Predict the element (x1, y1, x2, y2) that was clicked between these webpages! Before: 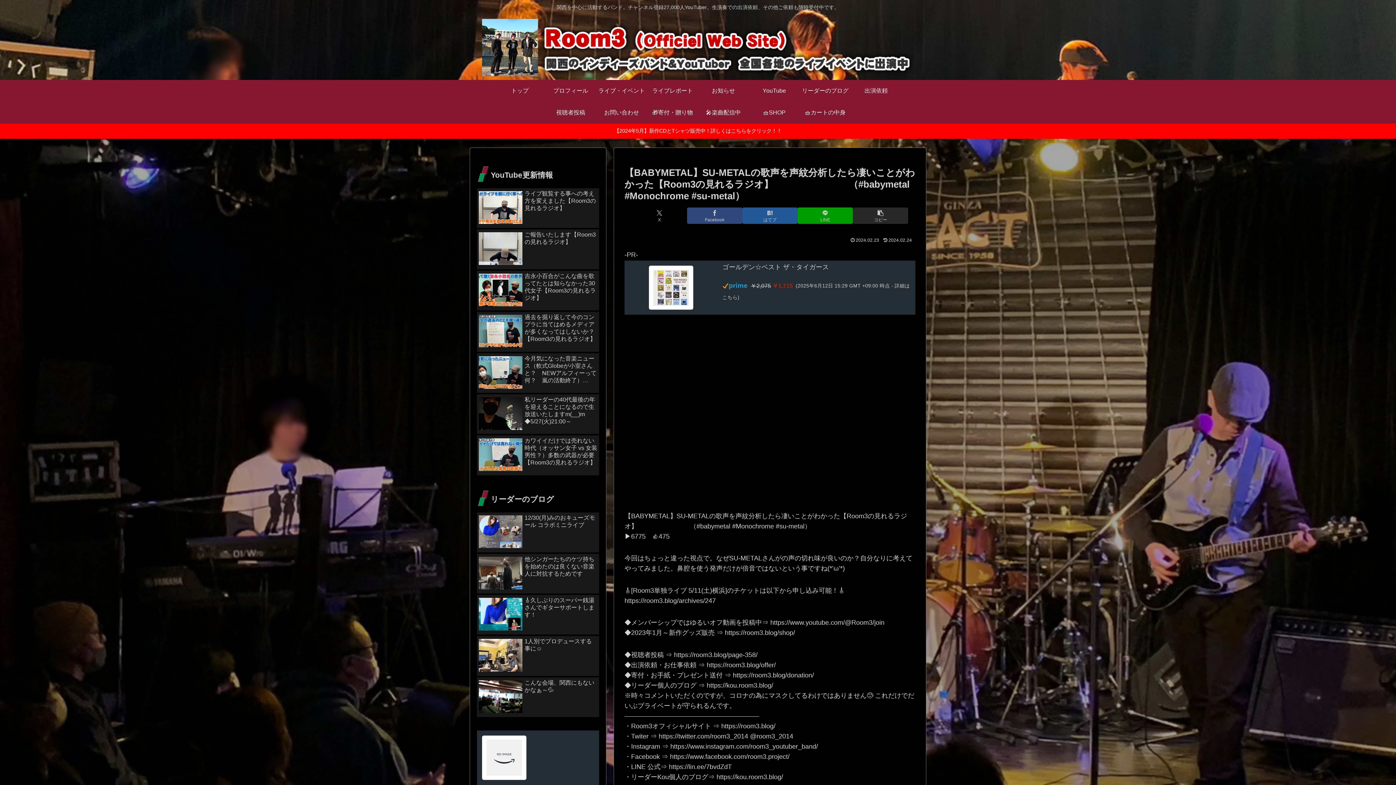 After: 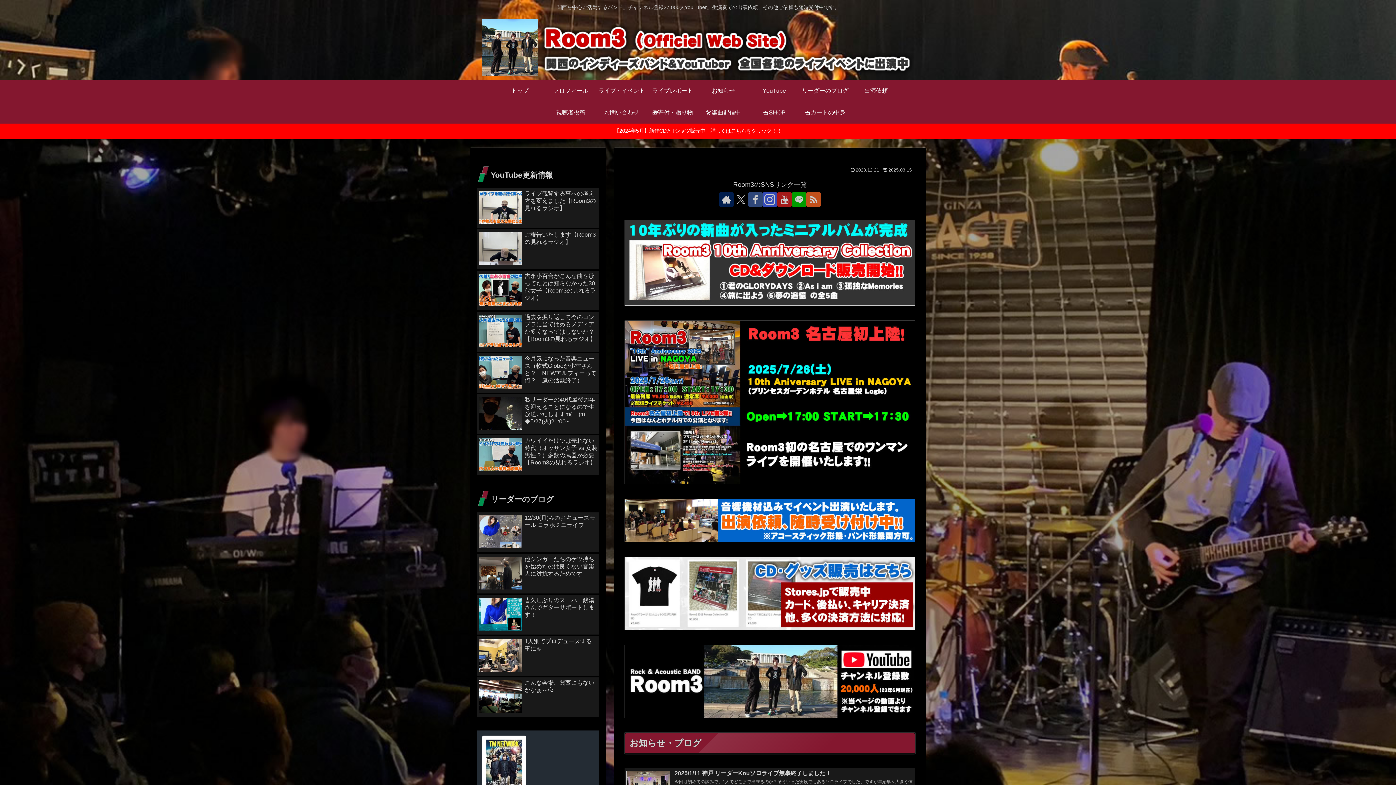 Action: bbox: (475, 18, 920, 76)